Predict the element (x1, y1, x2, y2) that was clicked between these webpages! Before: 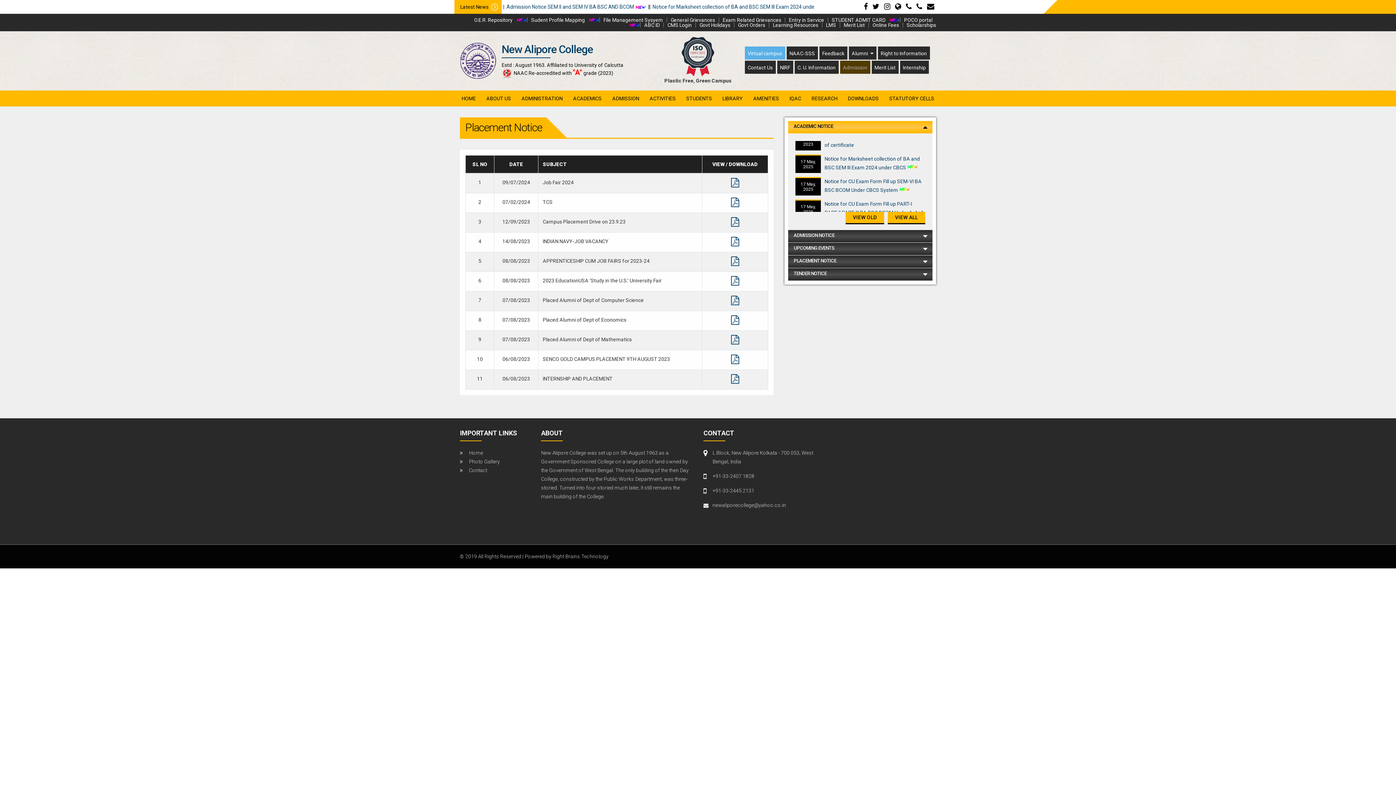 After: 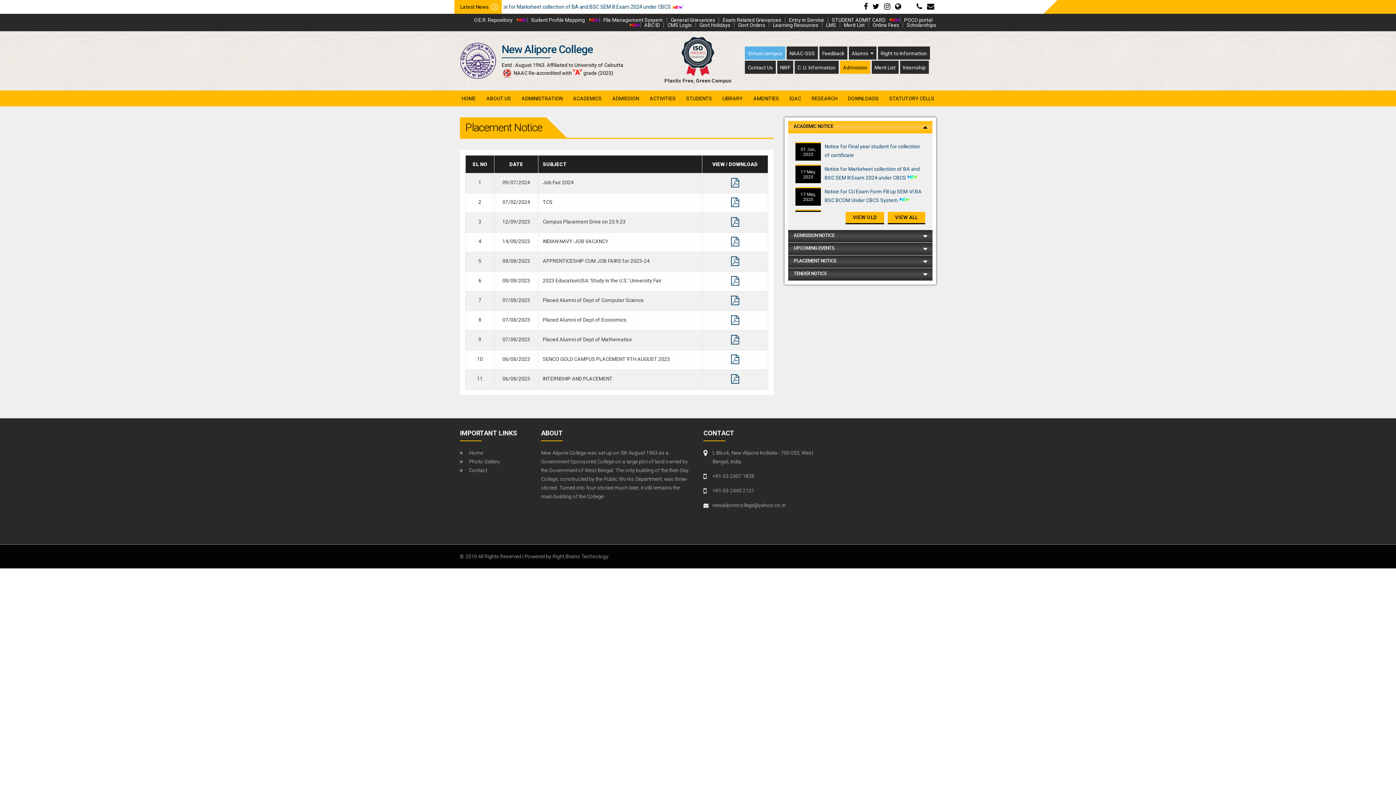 Action: bbox: (906, 2, 912, 10)